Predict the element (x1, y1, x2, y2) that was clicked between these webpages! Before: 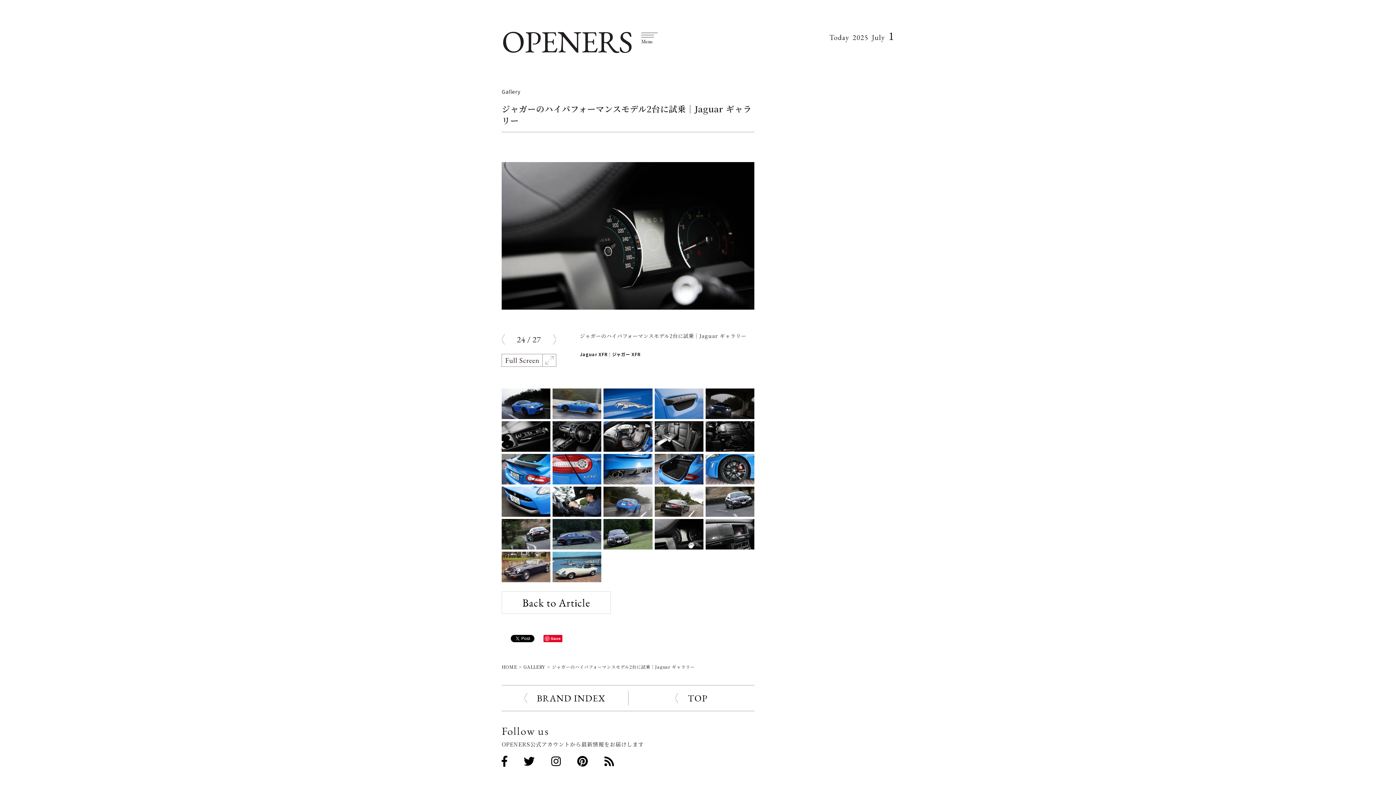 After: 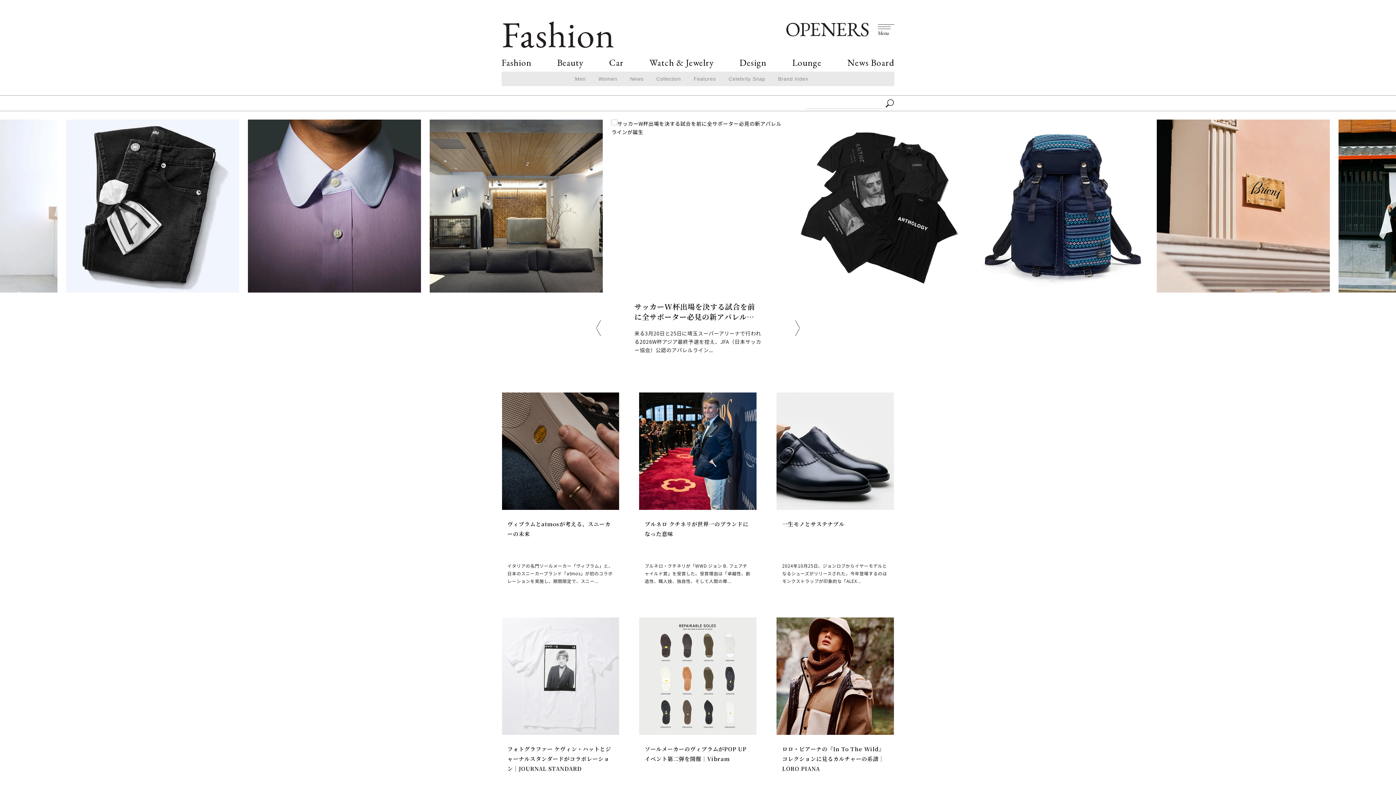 Action: label: BRAND INDEX bbox: (501, 691, 628, 705)